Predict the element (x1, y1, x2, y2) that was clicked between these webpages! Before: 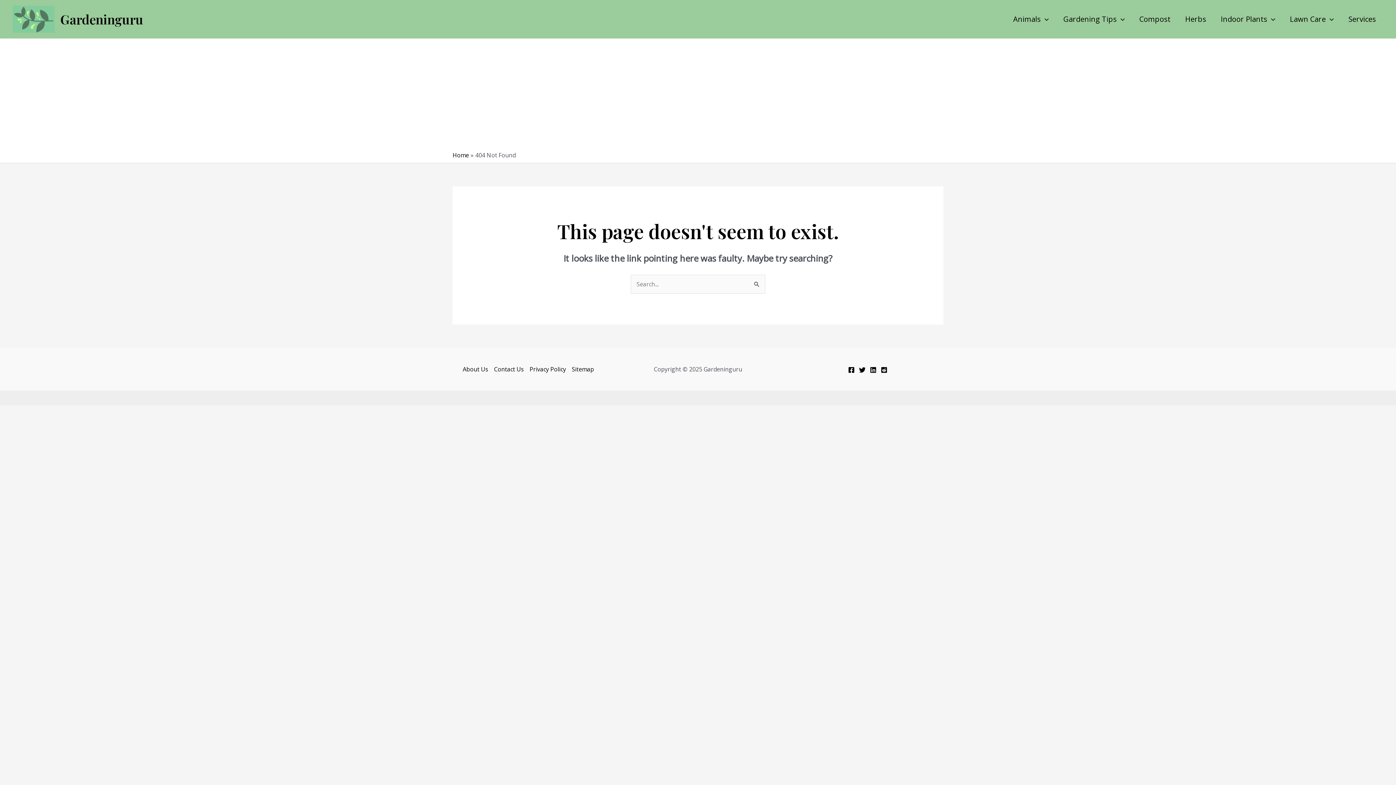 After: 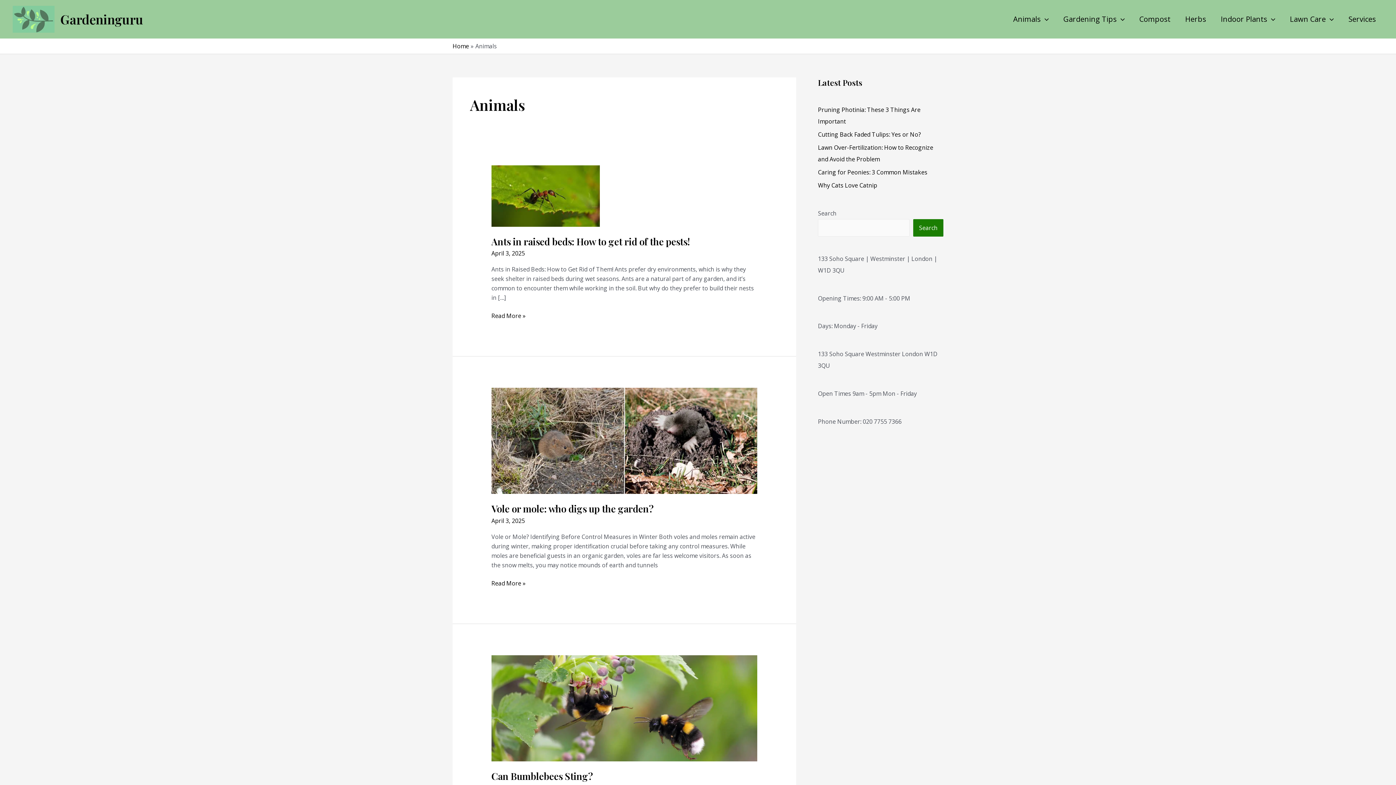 Action: bbox: (1006, 14, 1056, 23) label: Animals